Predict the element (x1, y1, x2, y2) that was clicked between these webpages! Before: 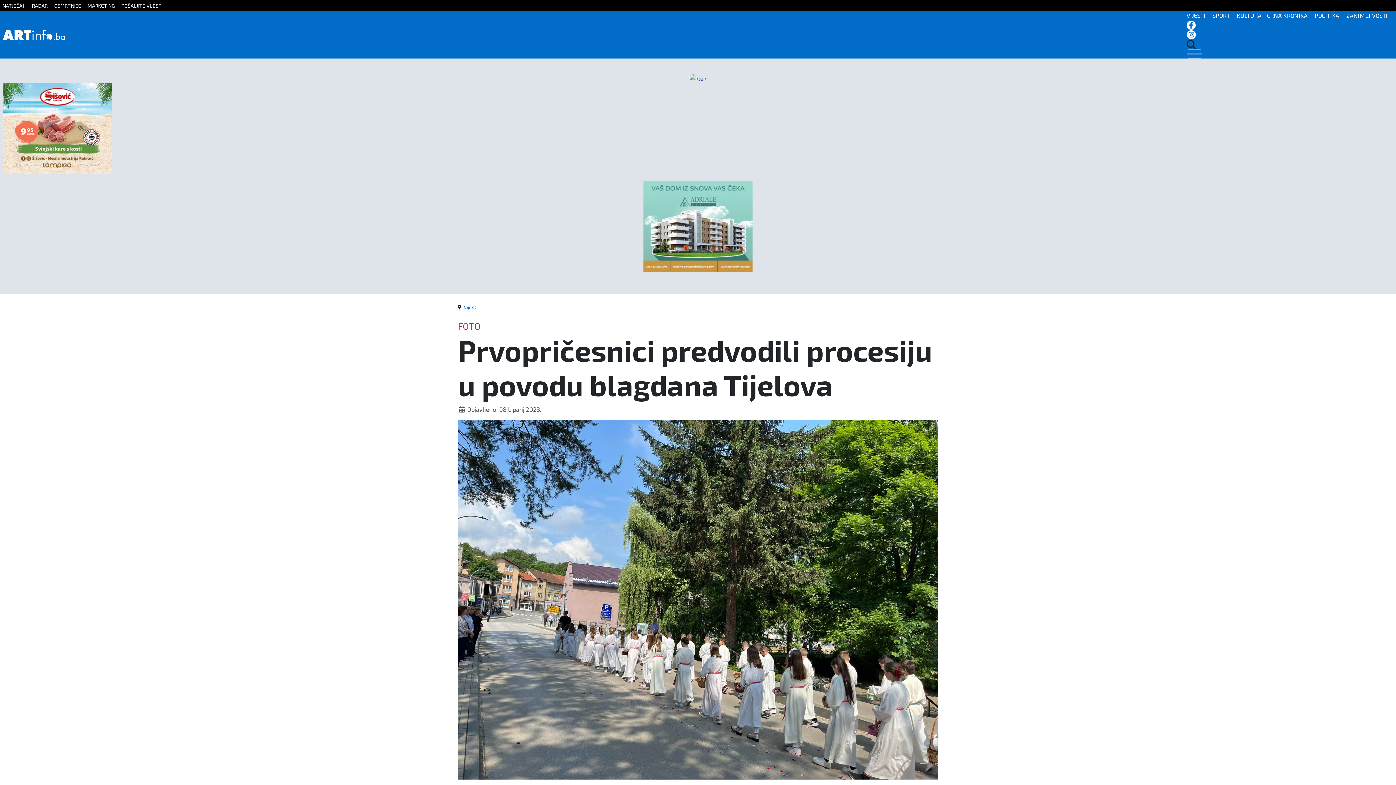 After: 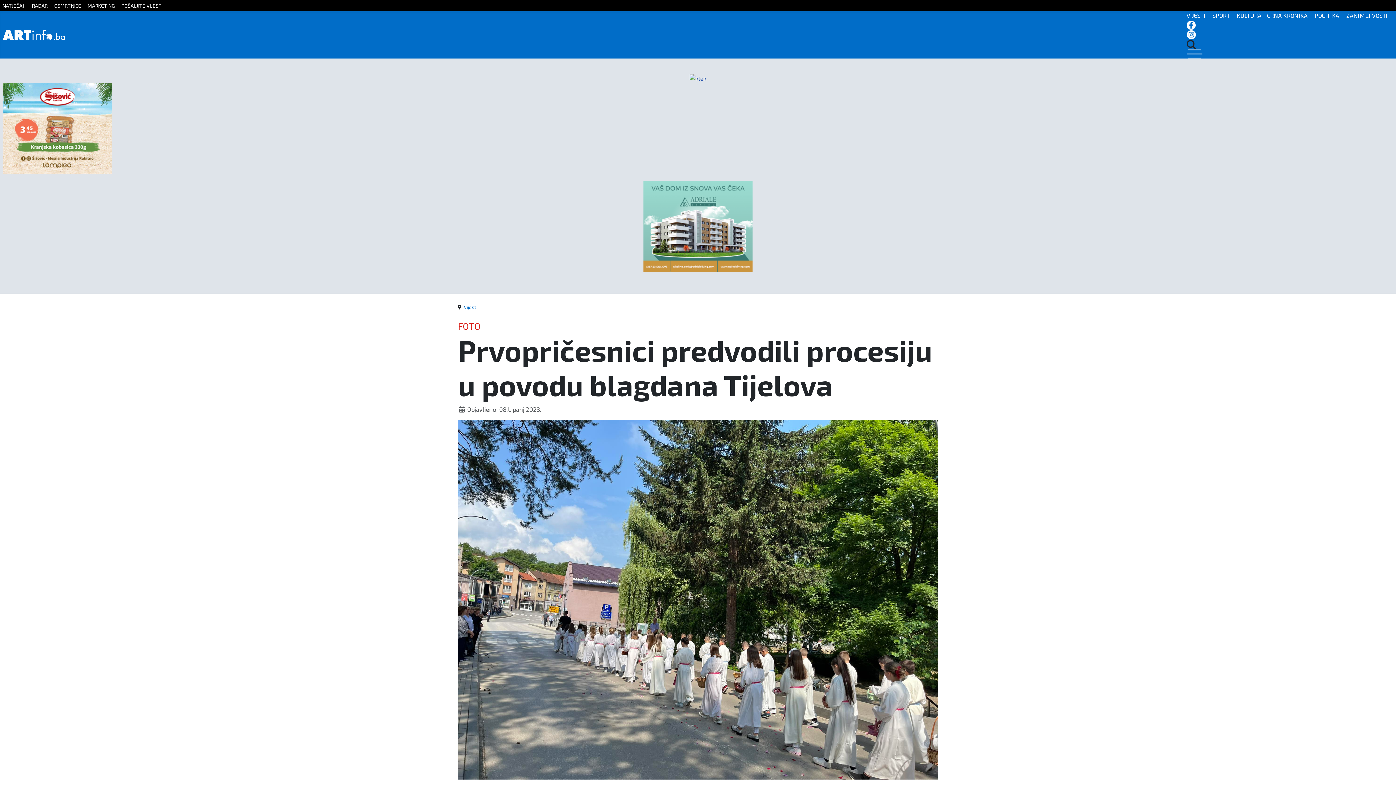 Action: bbox: (643, 221, 752, 228)